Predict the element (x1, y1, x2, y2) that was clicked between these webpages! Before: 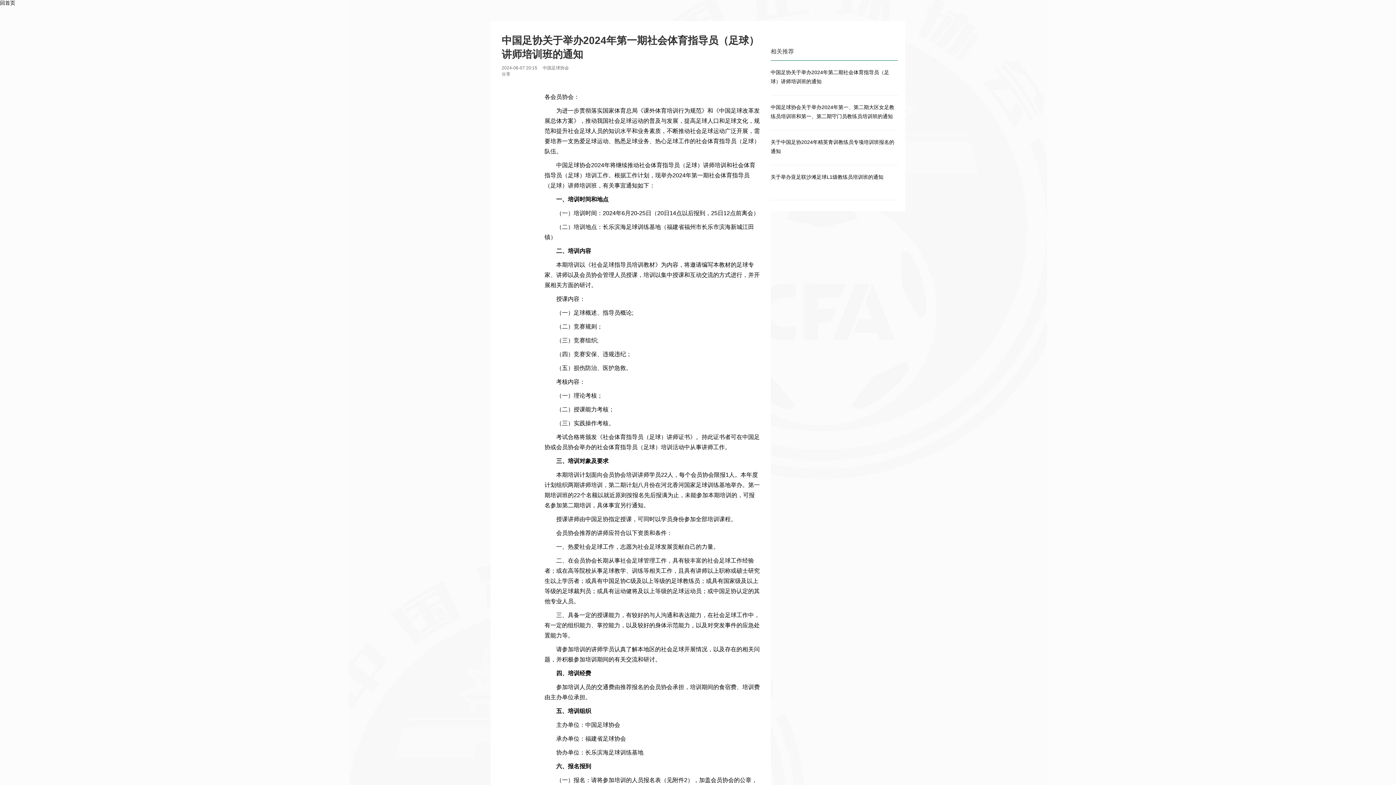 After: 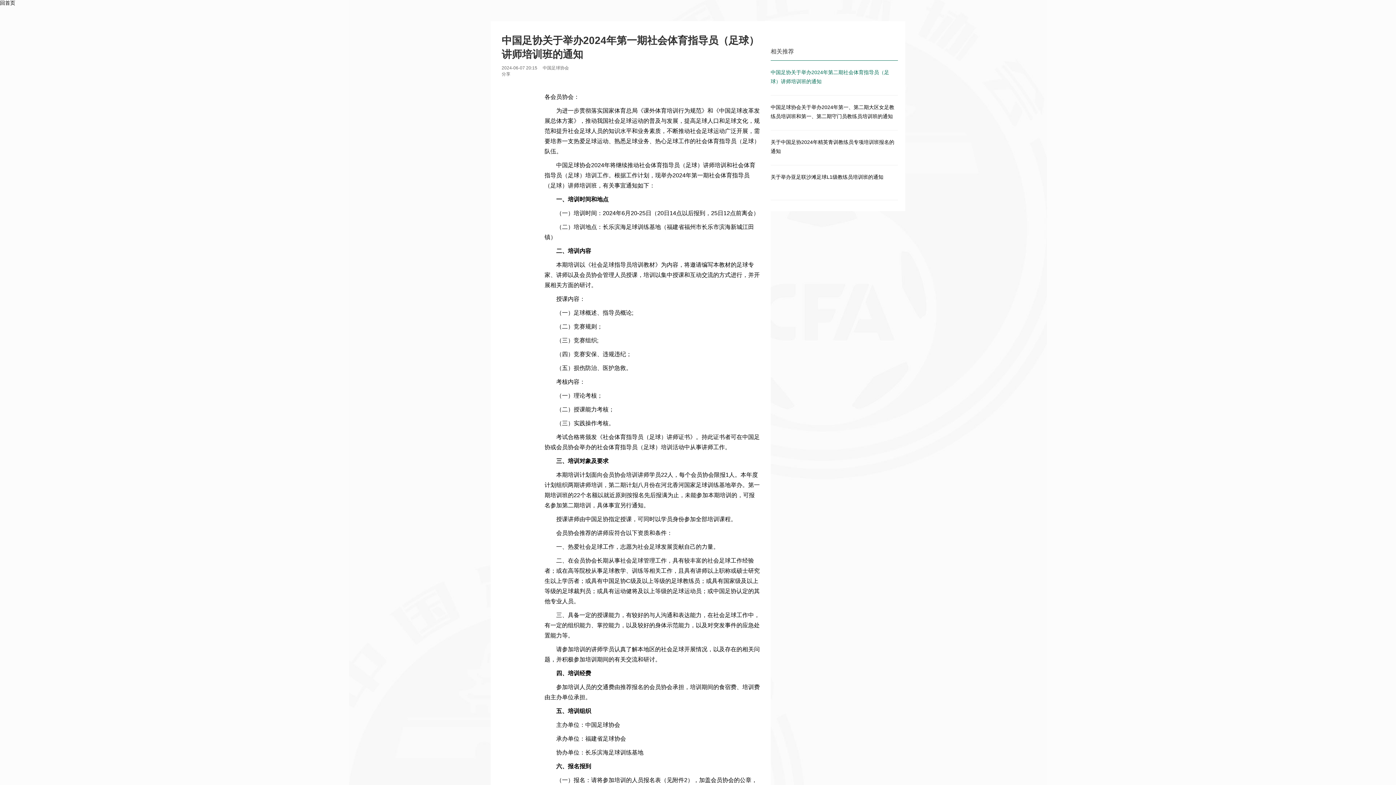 Action: bbox: (770, 66, 898, 86) label: 中国足协关于举办2024年第二期社会体育指导员（足球）讲师培训班的通知